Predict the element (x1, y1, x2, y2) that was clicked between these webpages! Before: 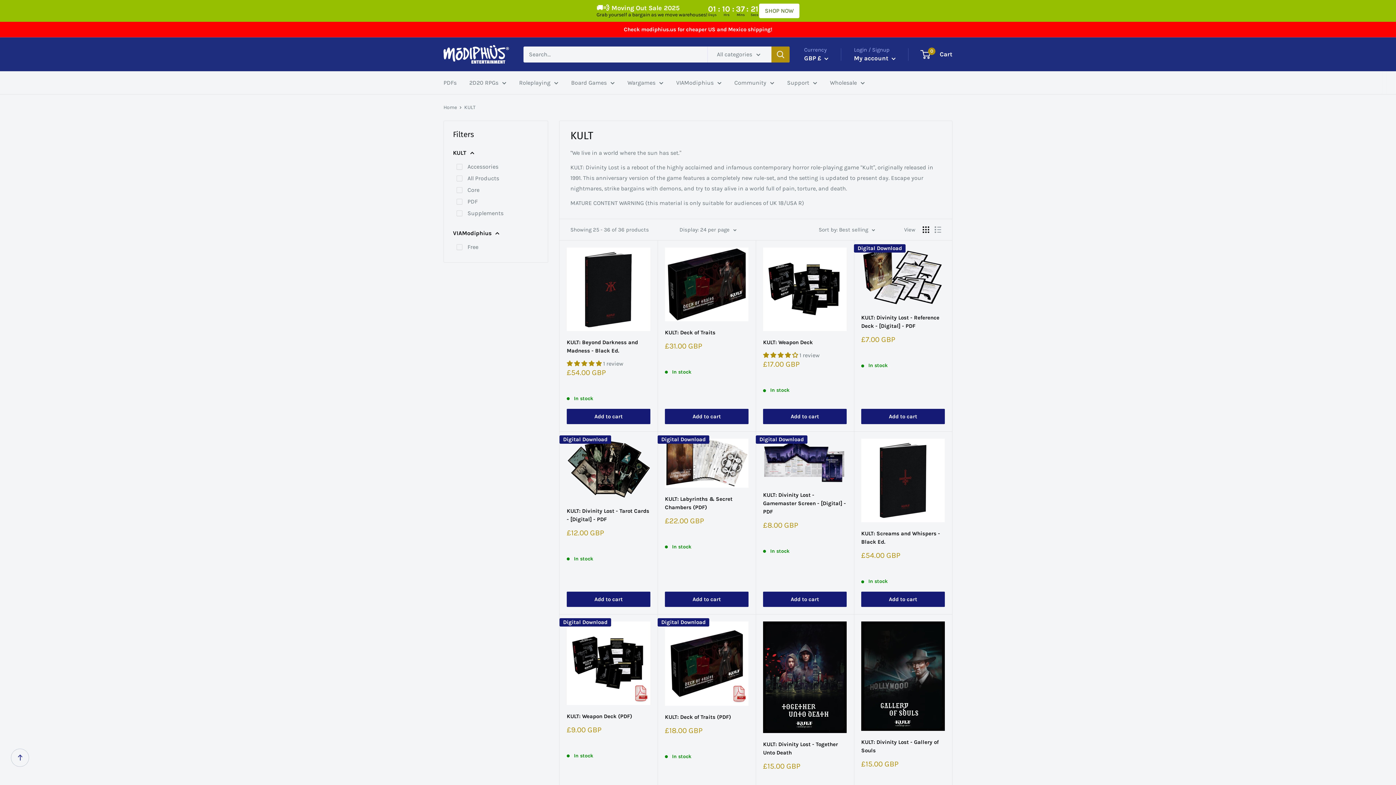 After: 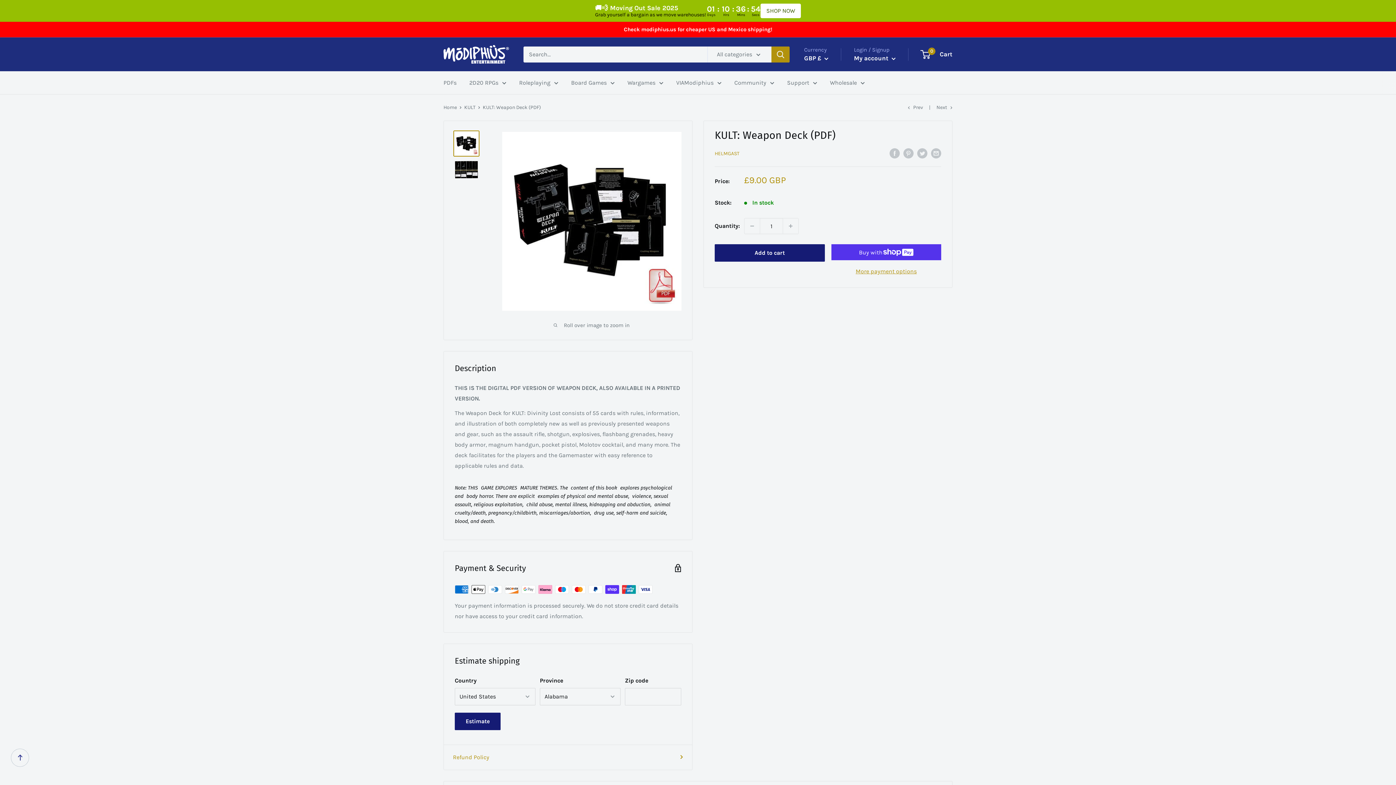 Action: bbox: (566, 742, 650, 747) label: Reviews
    